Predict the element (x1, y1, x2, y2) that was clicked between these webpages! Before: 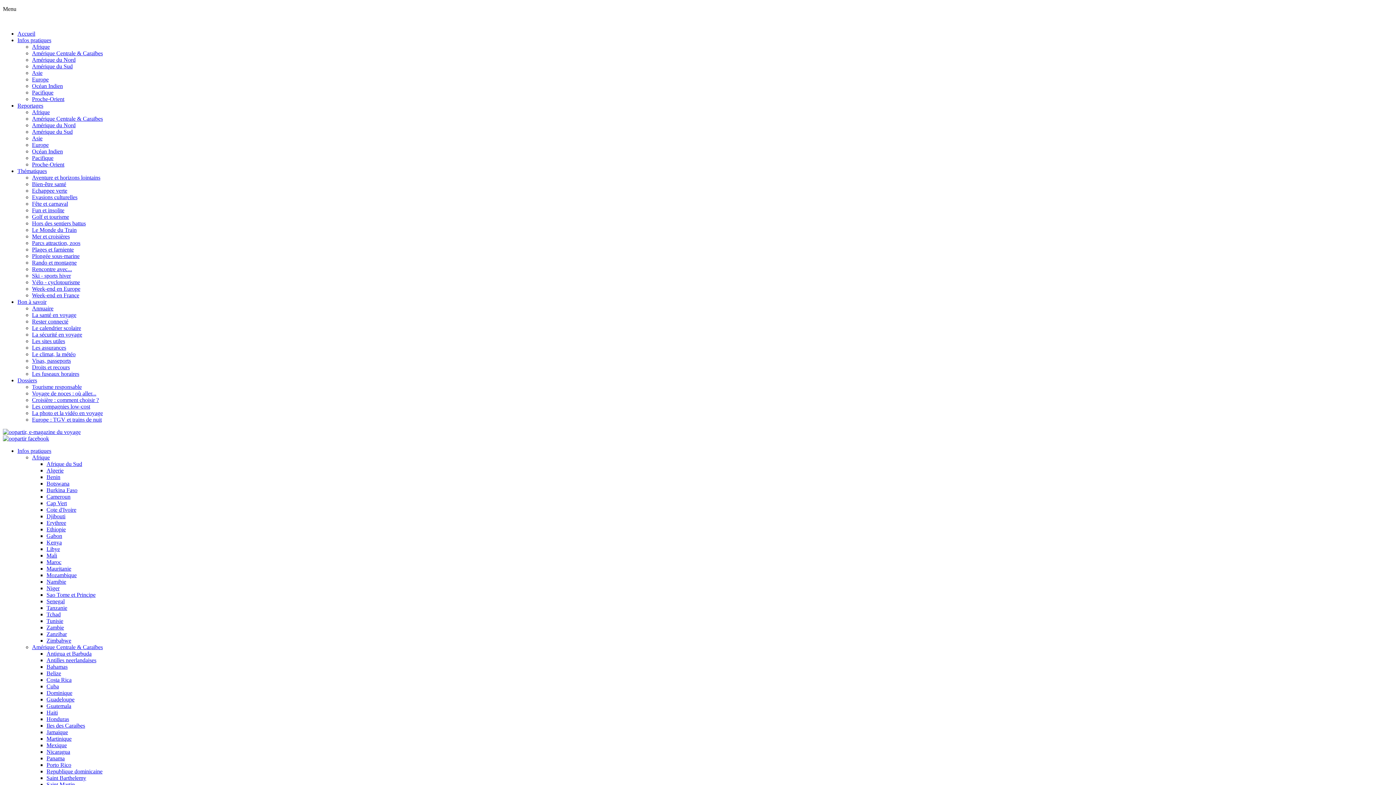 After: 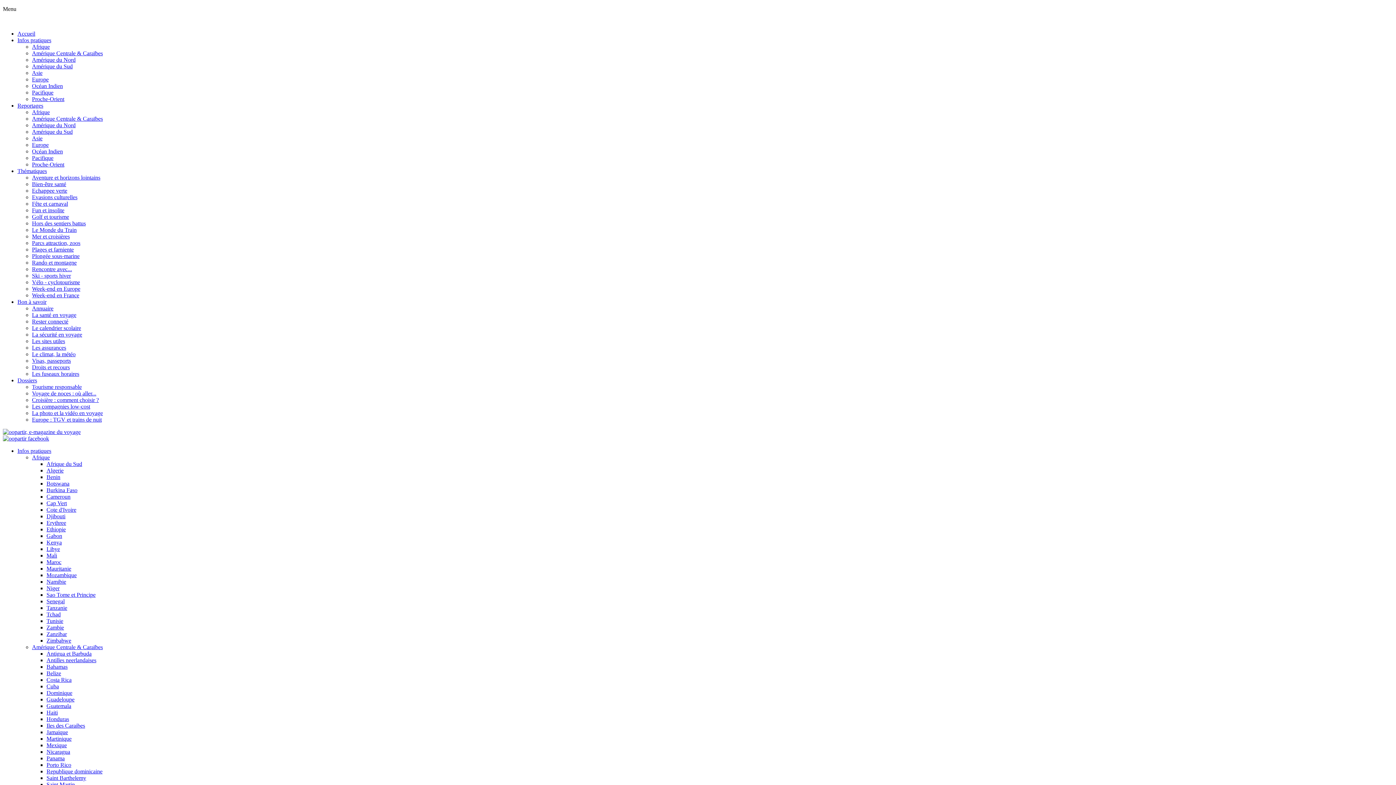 Action: label: Reportages bbox: (17, 102, 43, 108)